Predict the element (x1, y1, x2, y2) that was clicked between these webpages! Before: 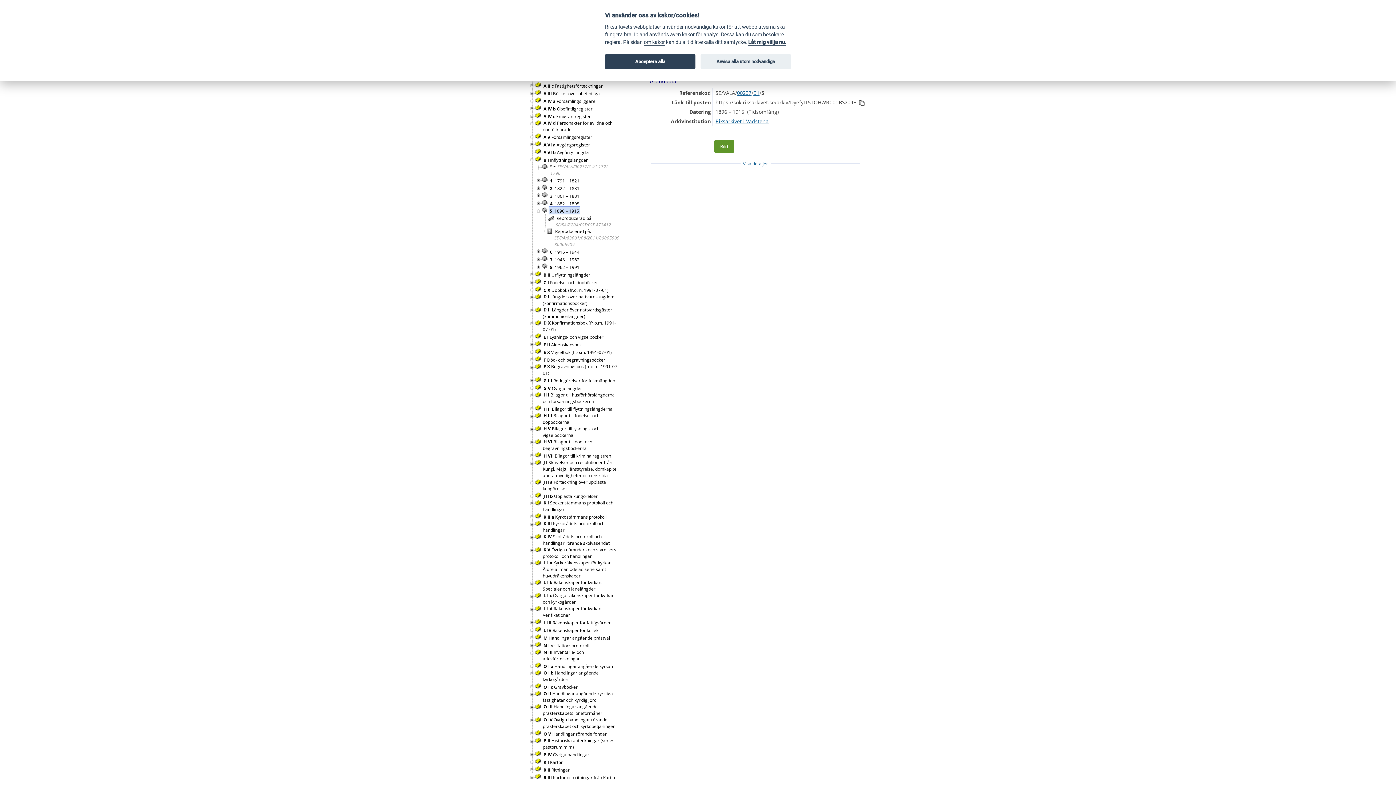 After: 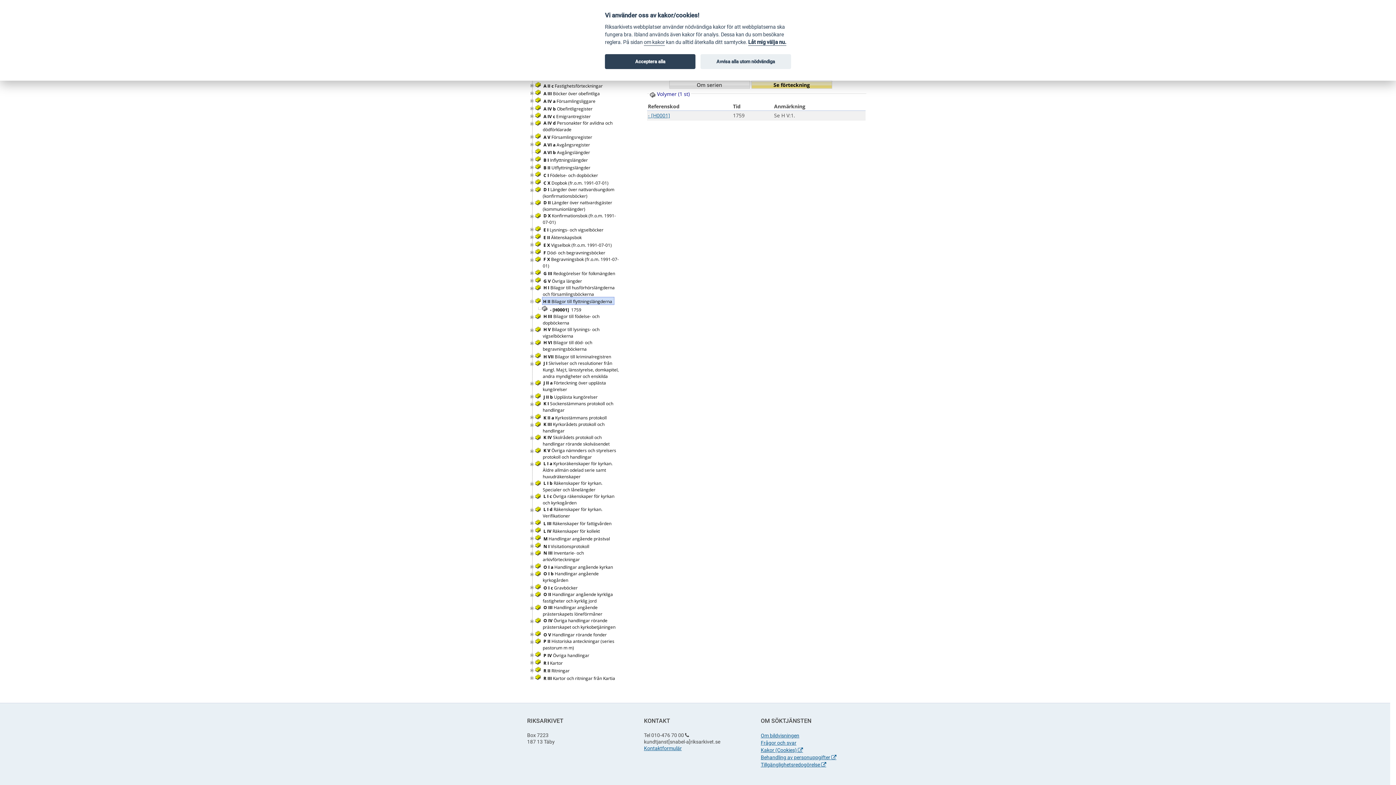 Action: label: H II Bilagor till flyttningslängderna  bbox: (542, 406, 614, 412)